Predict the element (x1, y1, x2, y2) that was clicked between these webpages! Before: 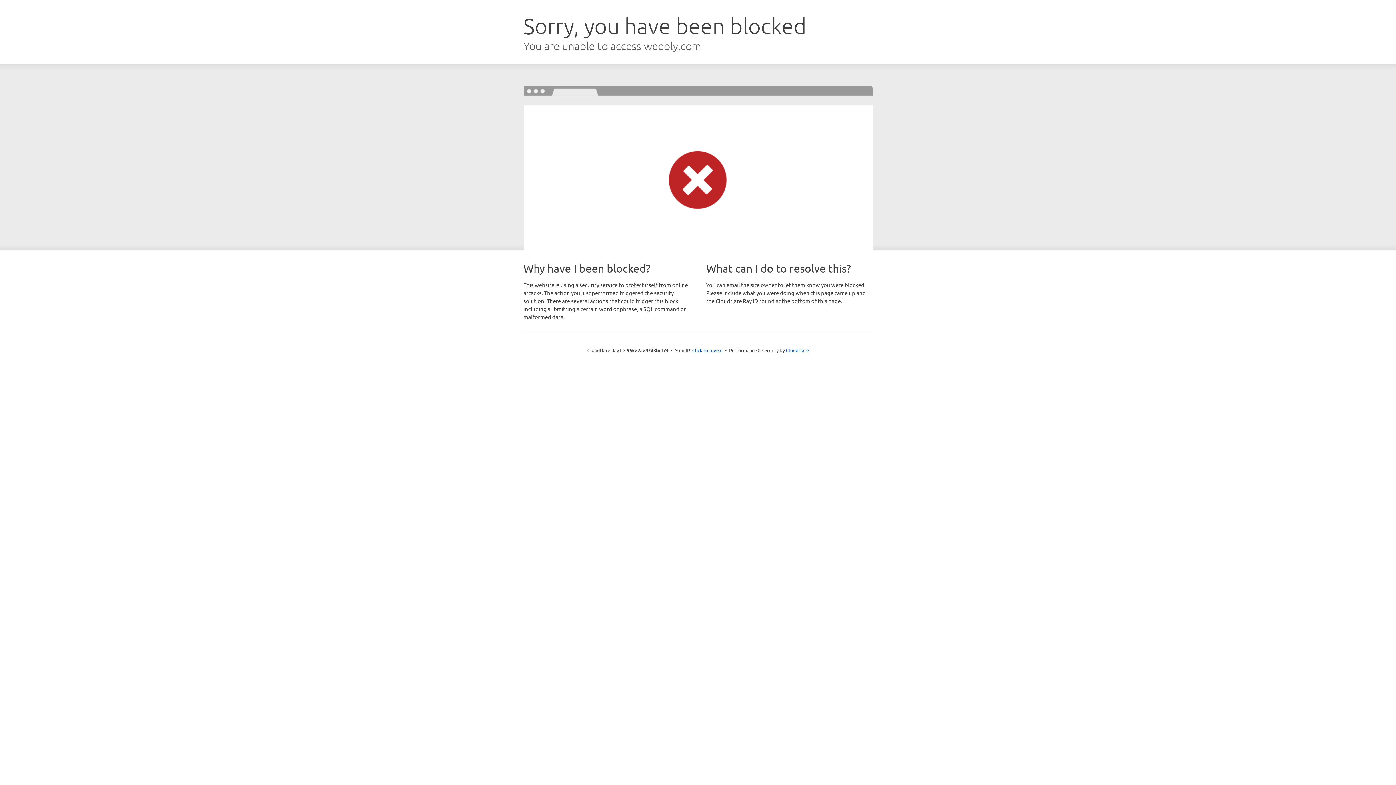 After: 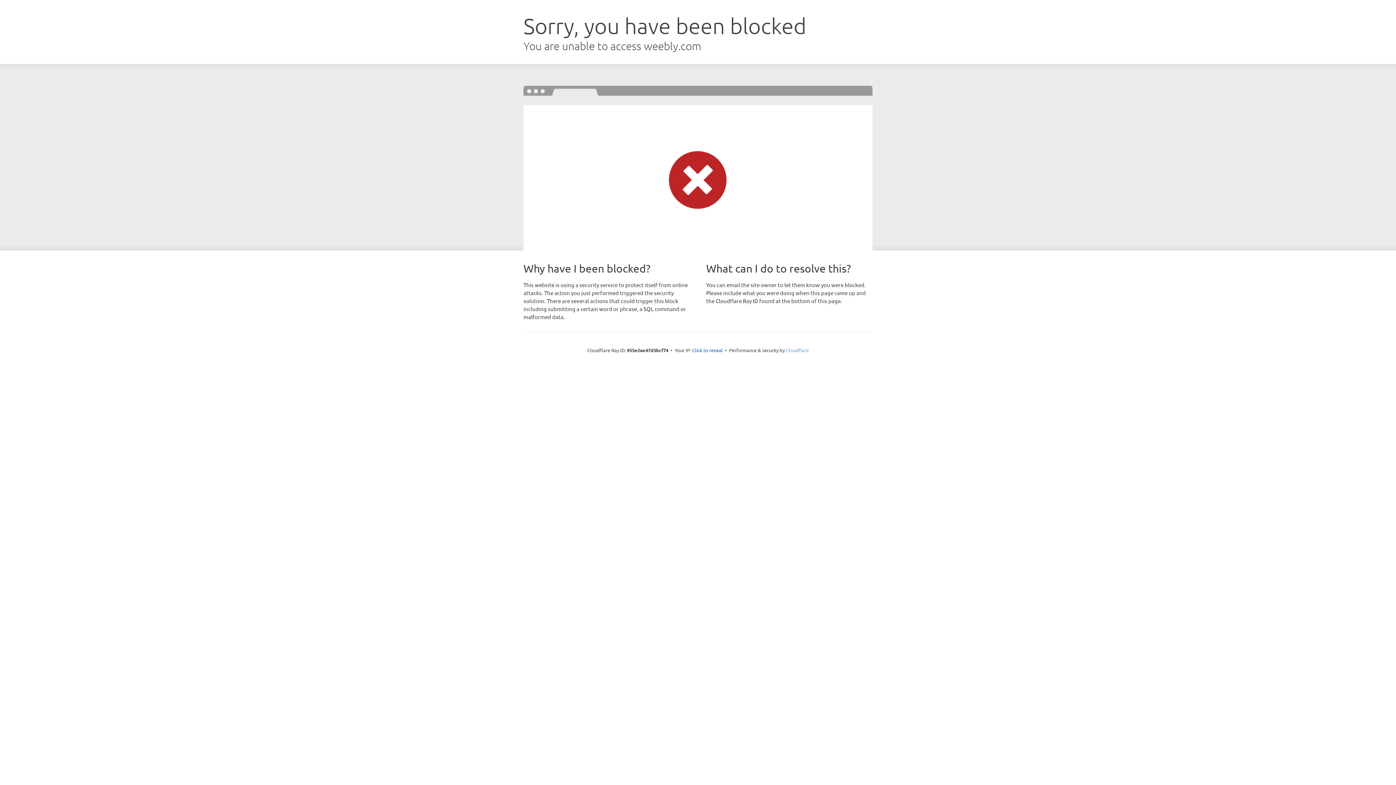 Action: bbox: (786, 347, 808, 353) label: Cloudflare